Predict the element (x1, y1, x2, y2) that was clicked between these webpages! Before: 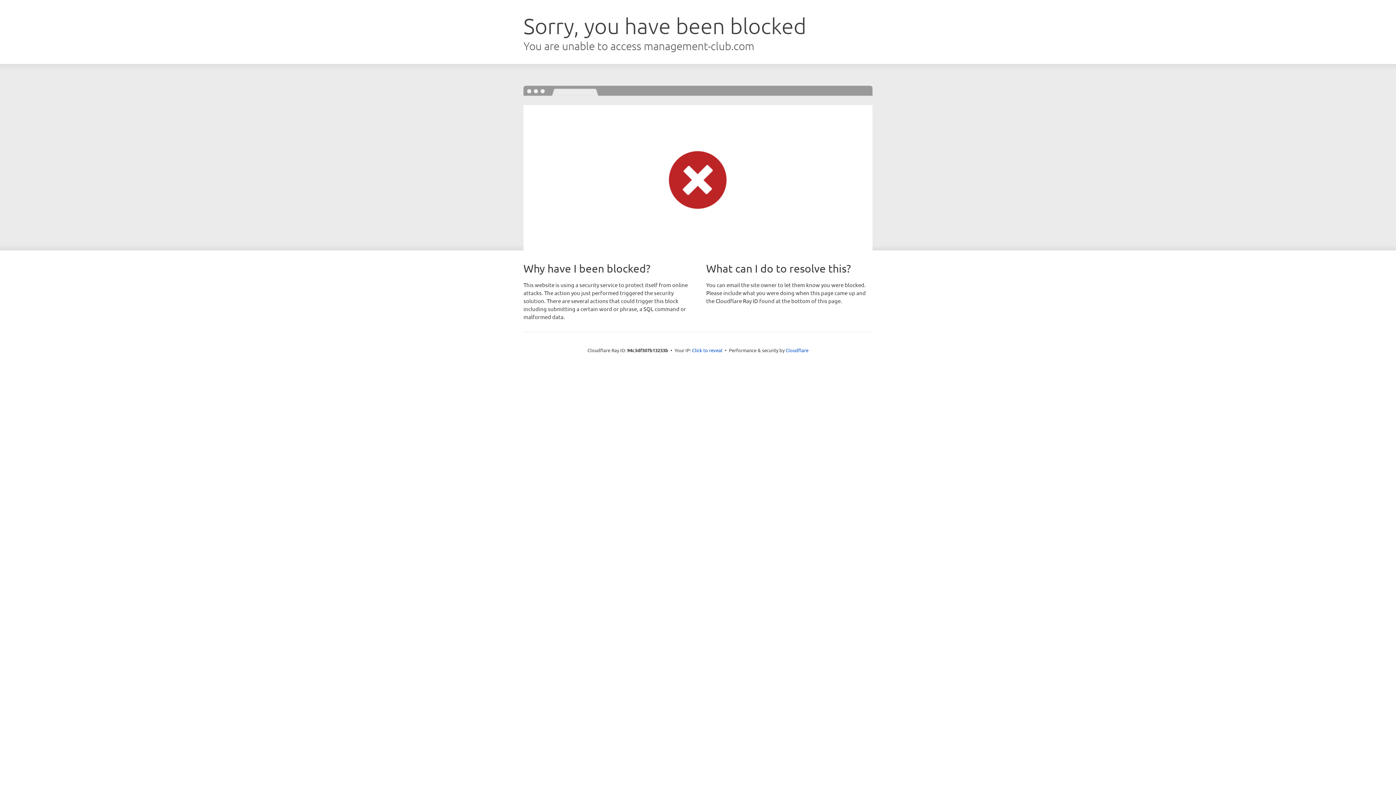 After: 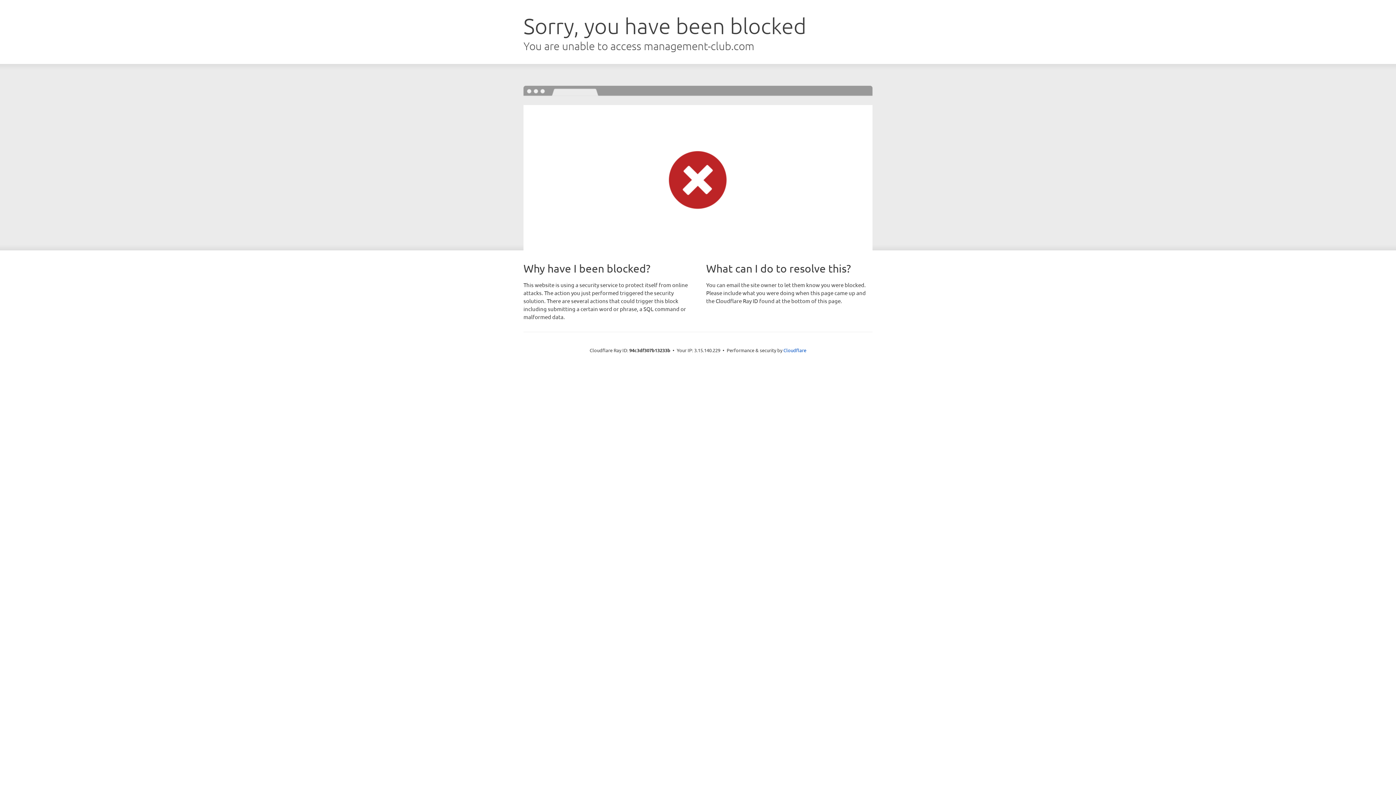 Action: bbox: (692, 346, 722, 353) label: Click to reveal